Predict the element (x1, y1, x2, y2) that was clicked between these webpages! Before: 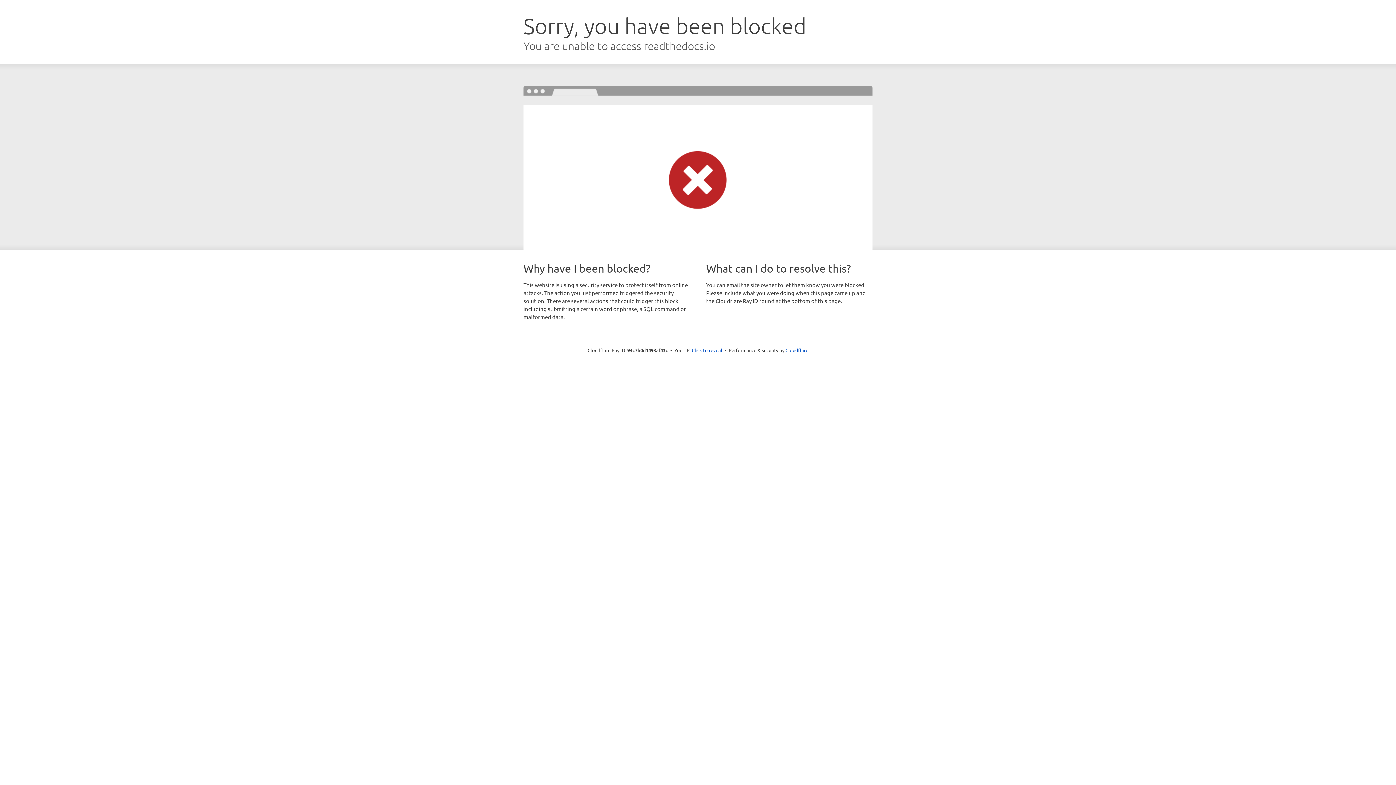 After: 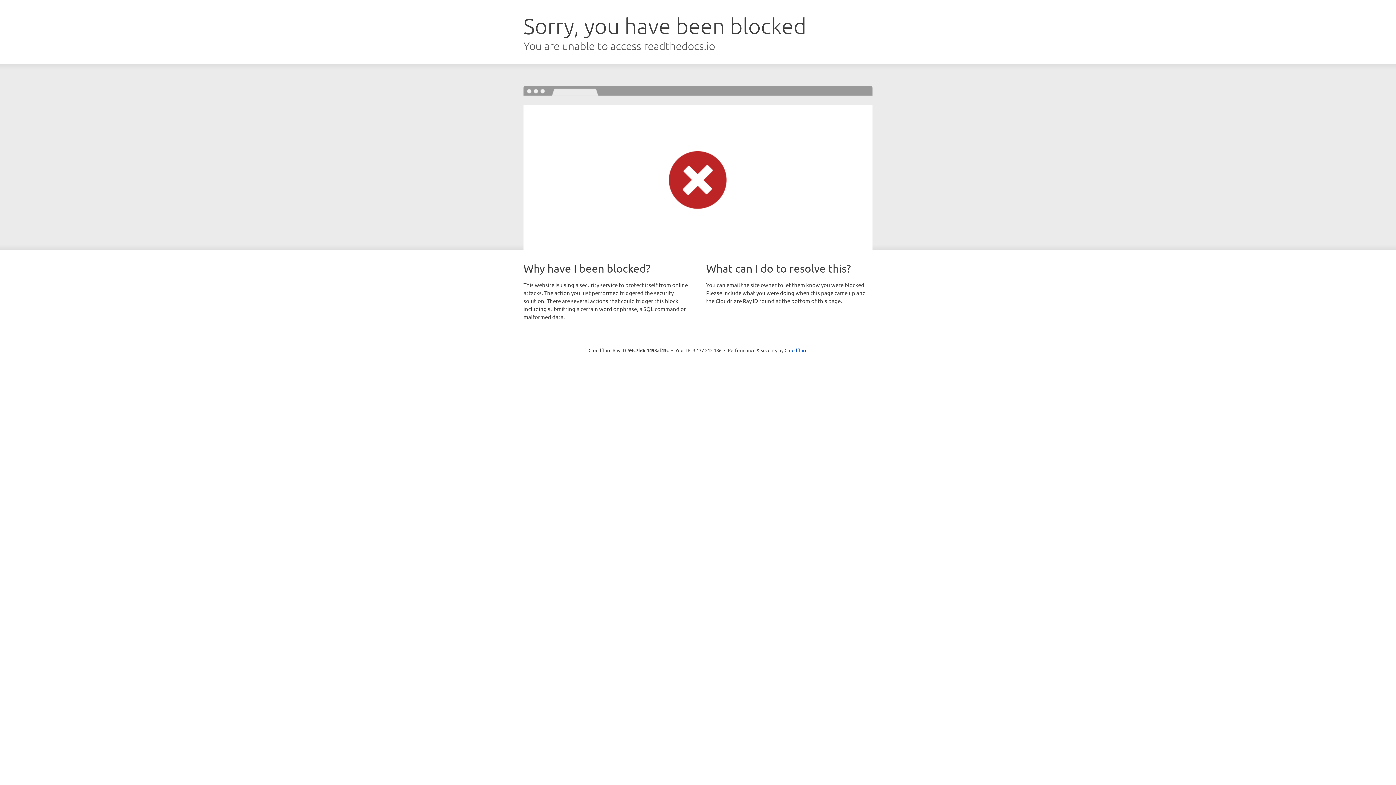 Action: label: Click to reveal bbox: (692, 346, 722, 353)